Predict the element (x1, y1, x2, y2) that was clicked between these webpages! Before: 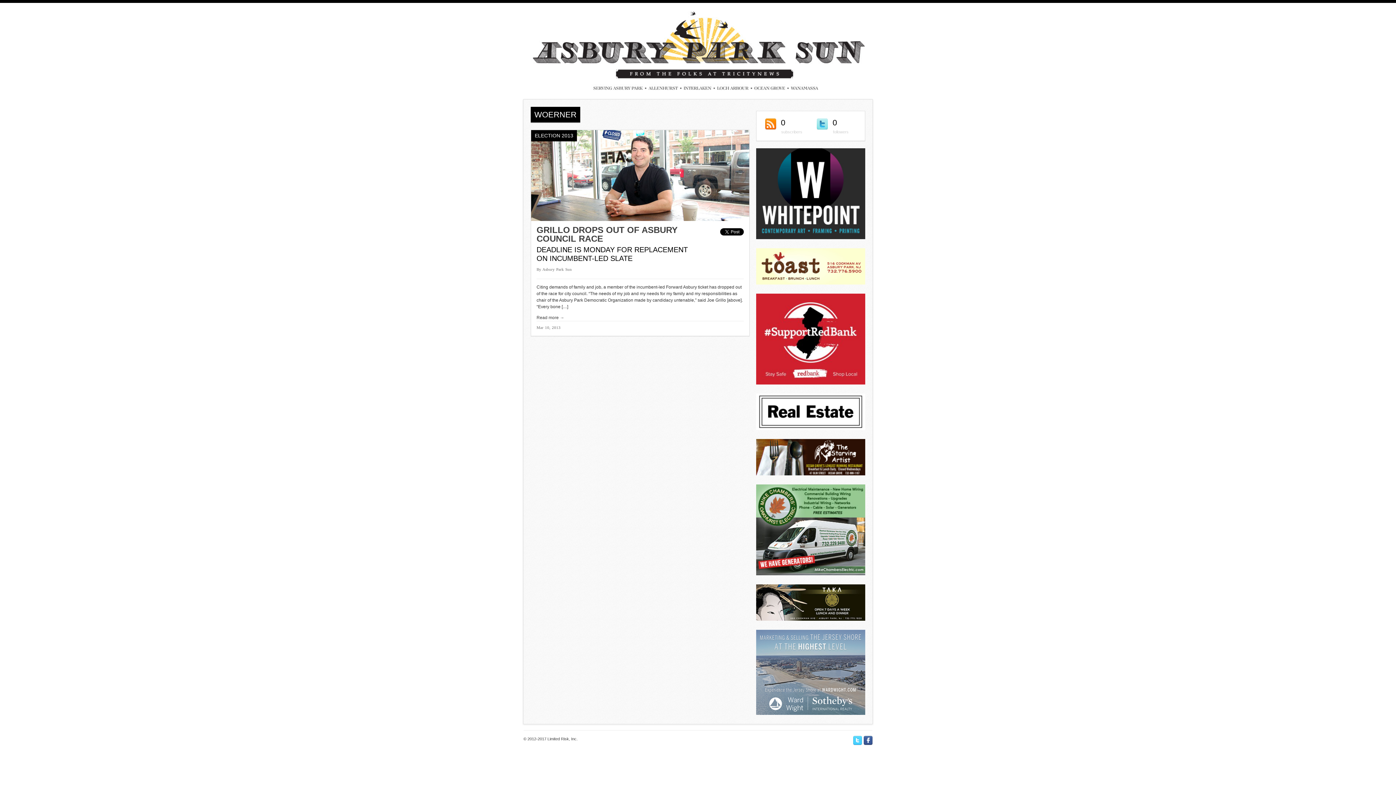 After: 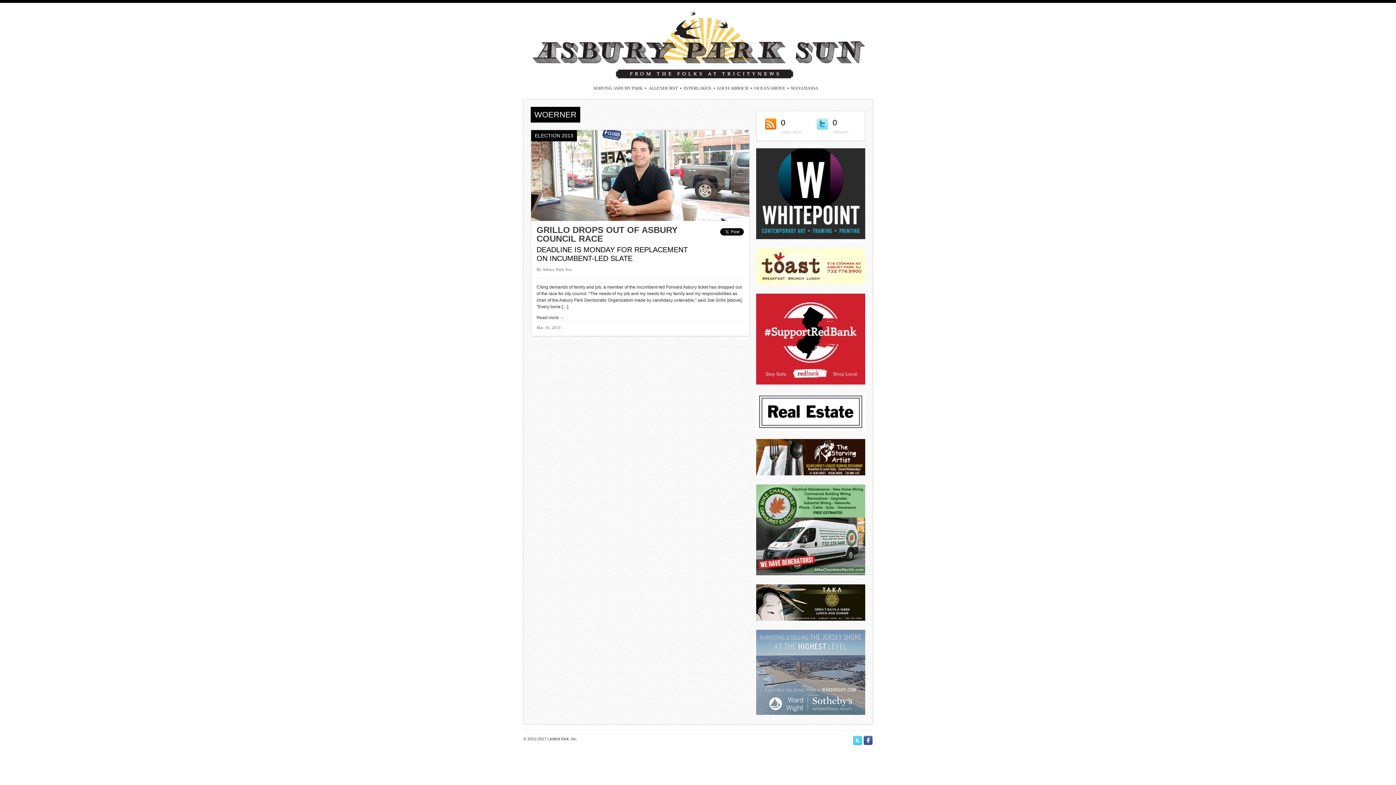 Action: bbox: (756, 280, 865, 285)